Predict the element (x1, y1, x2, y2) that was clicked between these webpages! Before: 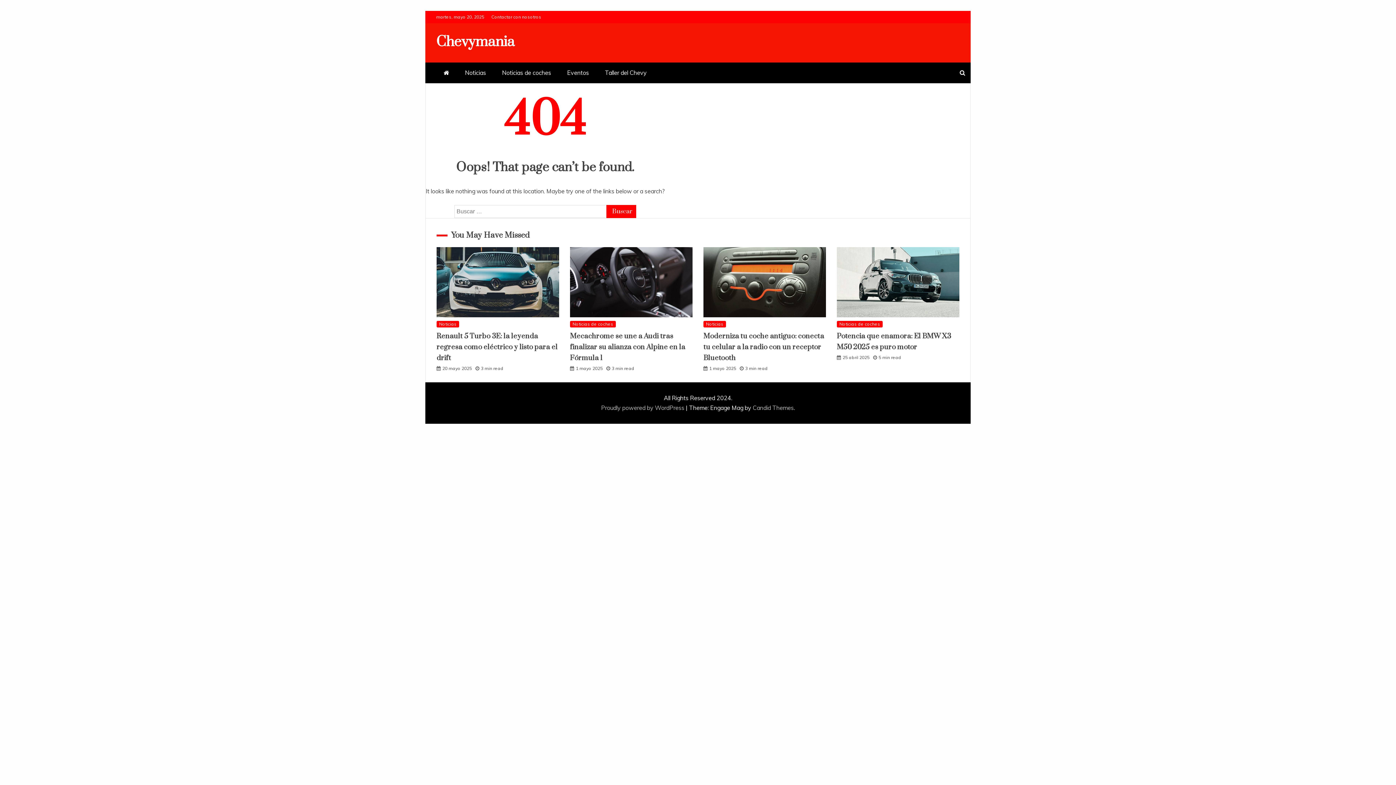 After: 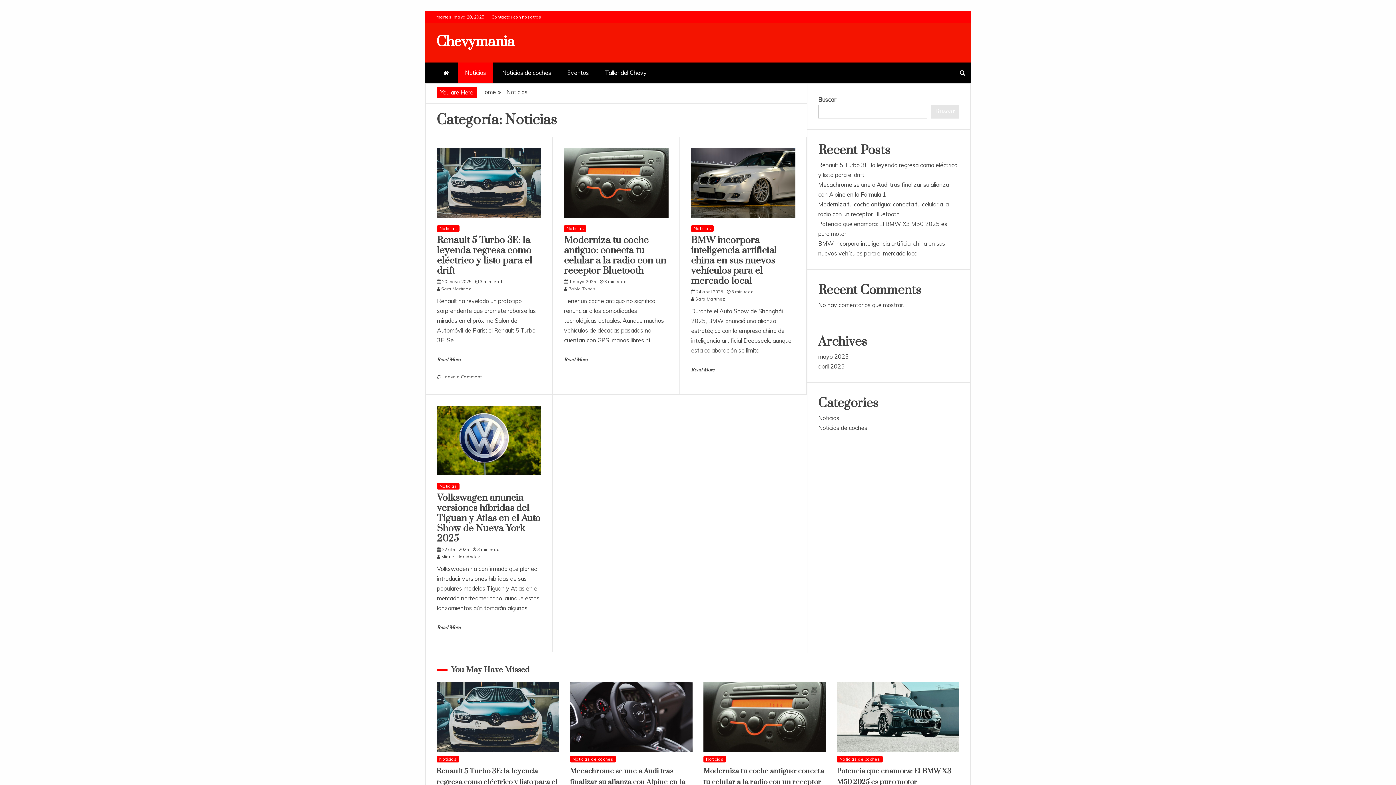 Action: label: Noticias bbox: (703, 321, 726, 327)